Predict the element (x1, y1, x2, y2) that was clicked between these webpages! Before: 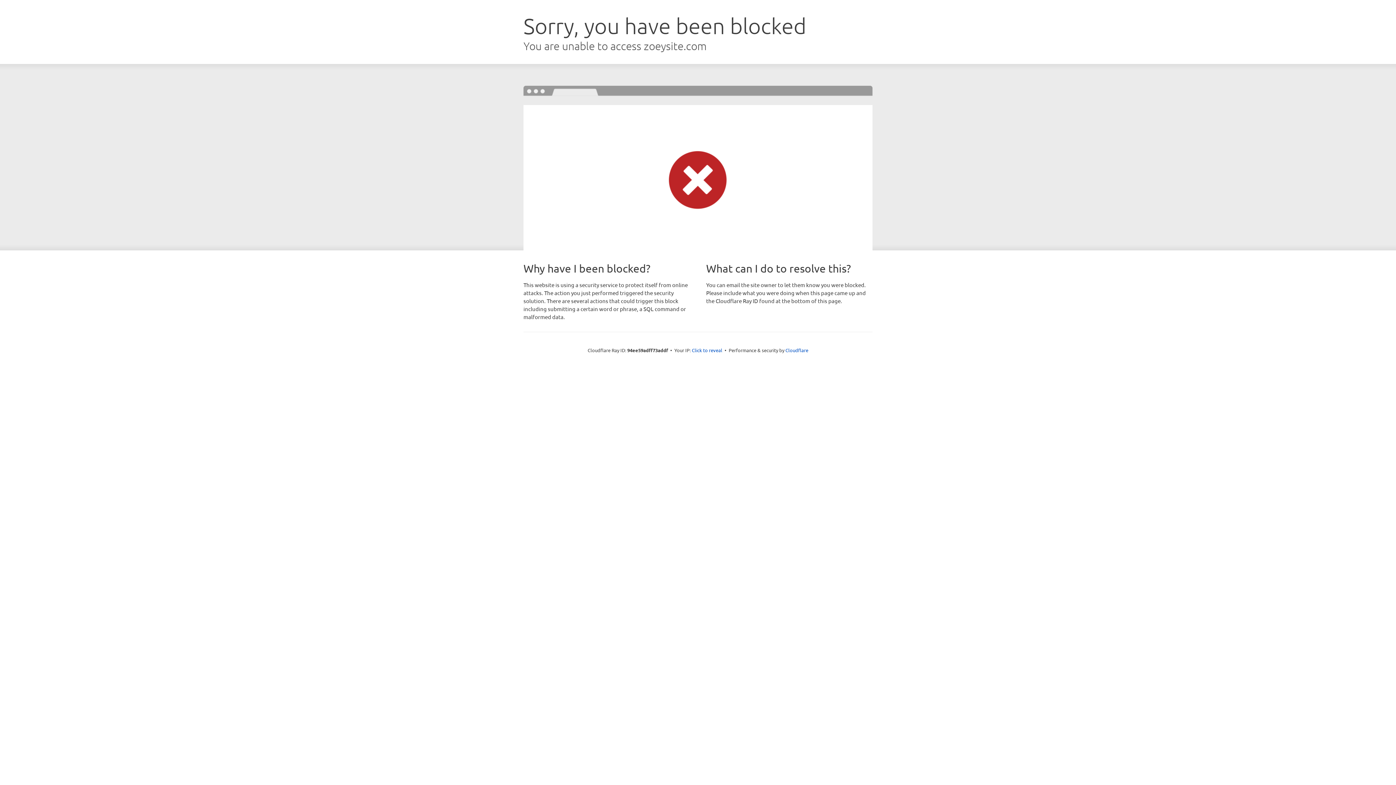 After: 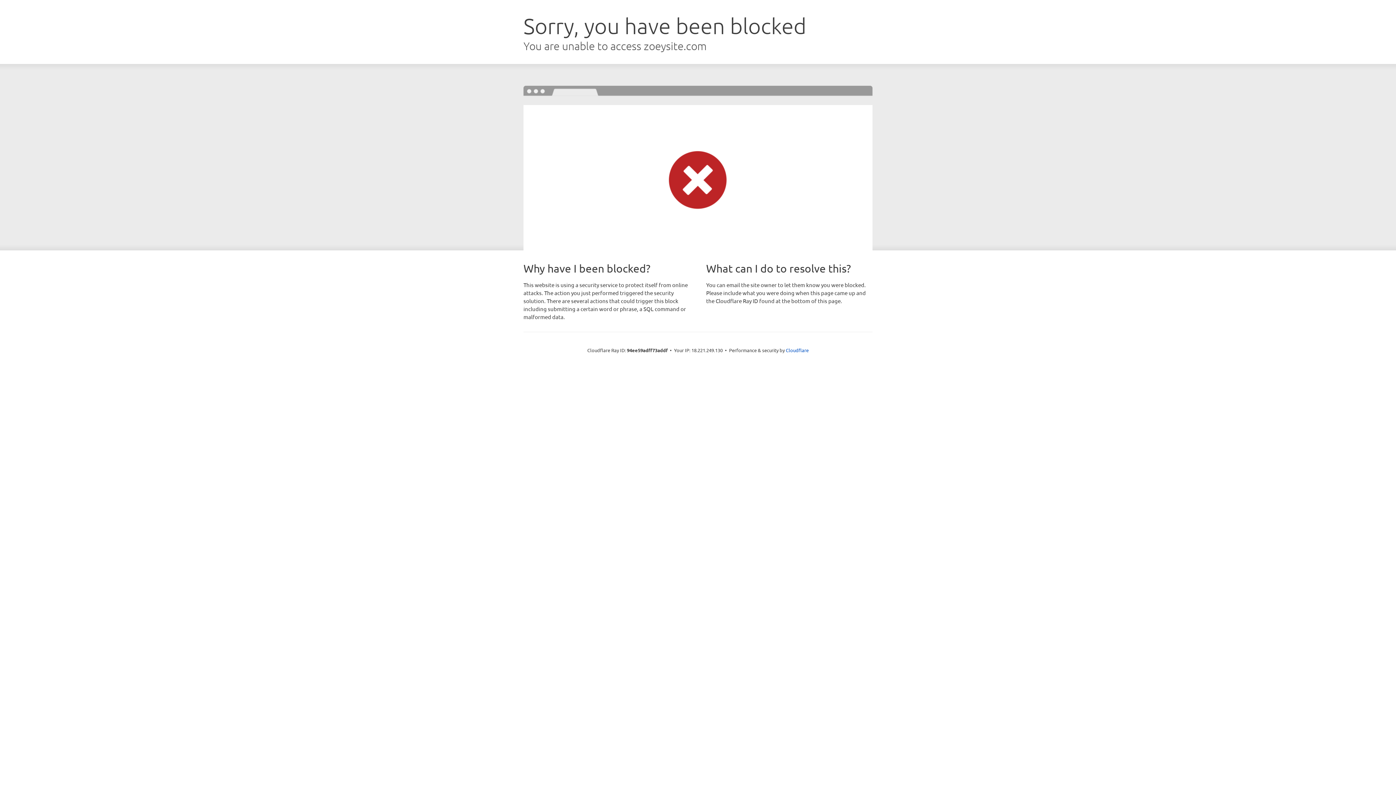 Action: label: Click to reveal bbox: (692, 346, 722, 353)